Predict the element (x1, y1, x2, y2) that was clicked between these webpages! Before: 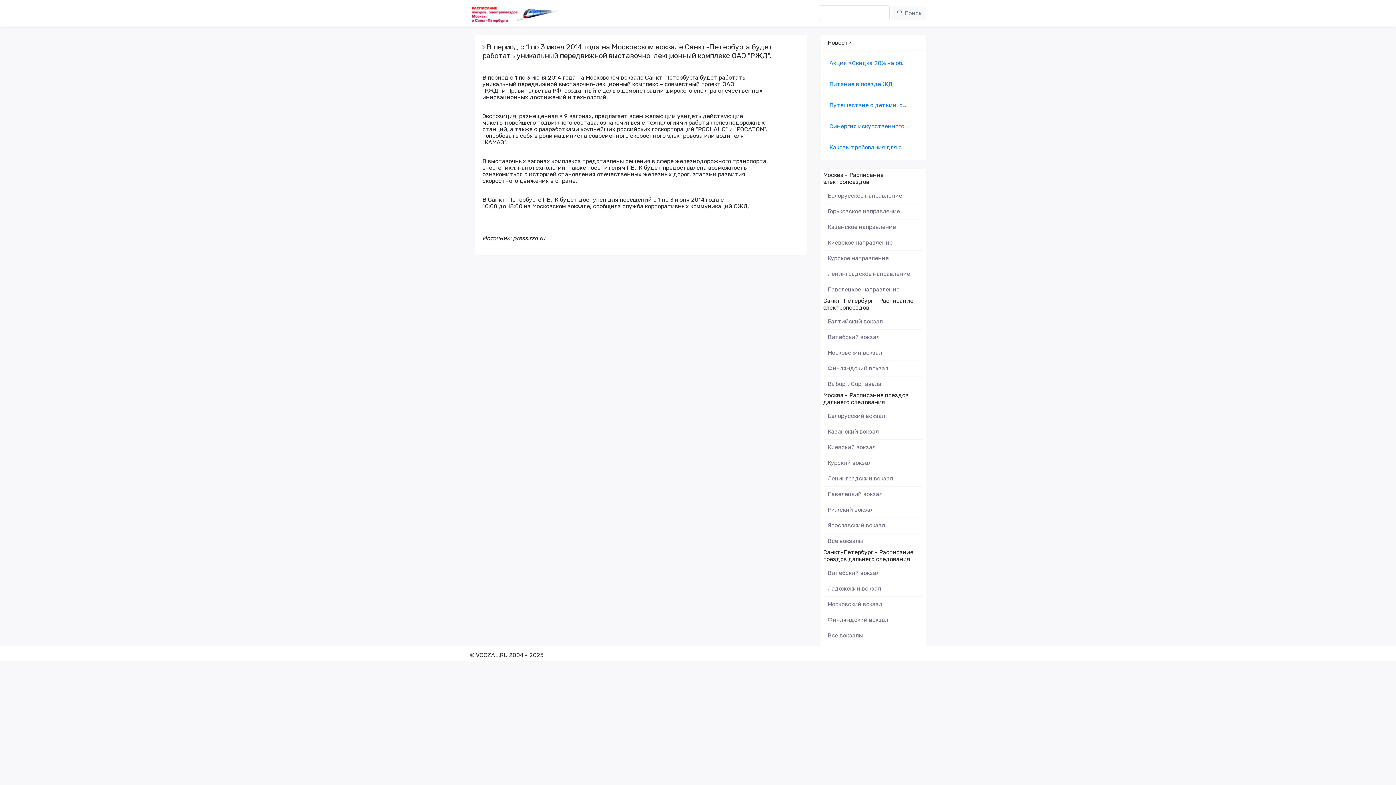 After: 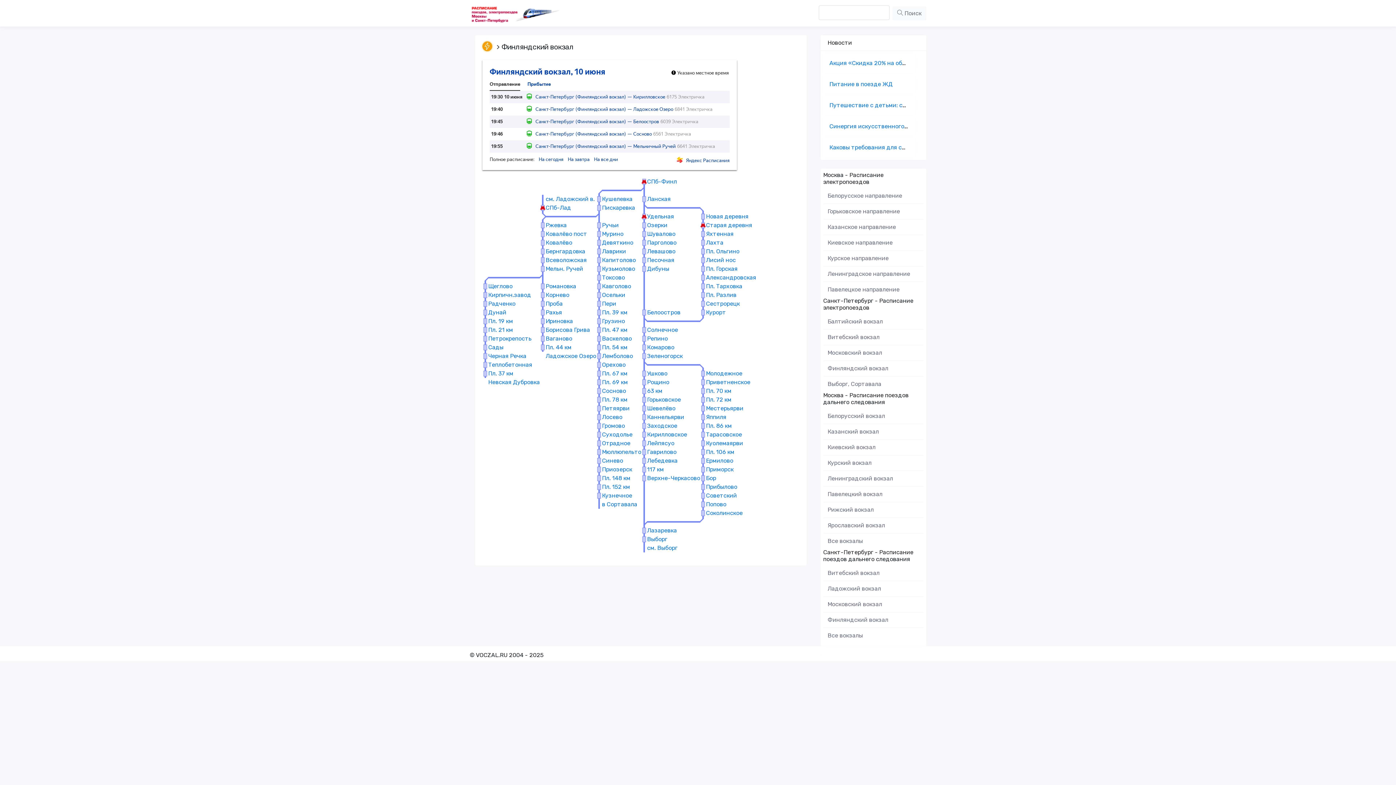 Action: bbox: (823, 361, 923, 376) label: Финляндский вокзал